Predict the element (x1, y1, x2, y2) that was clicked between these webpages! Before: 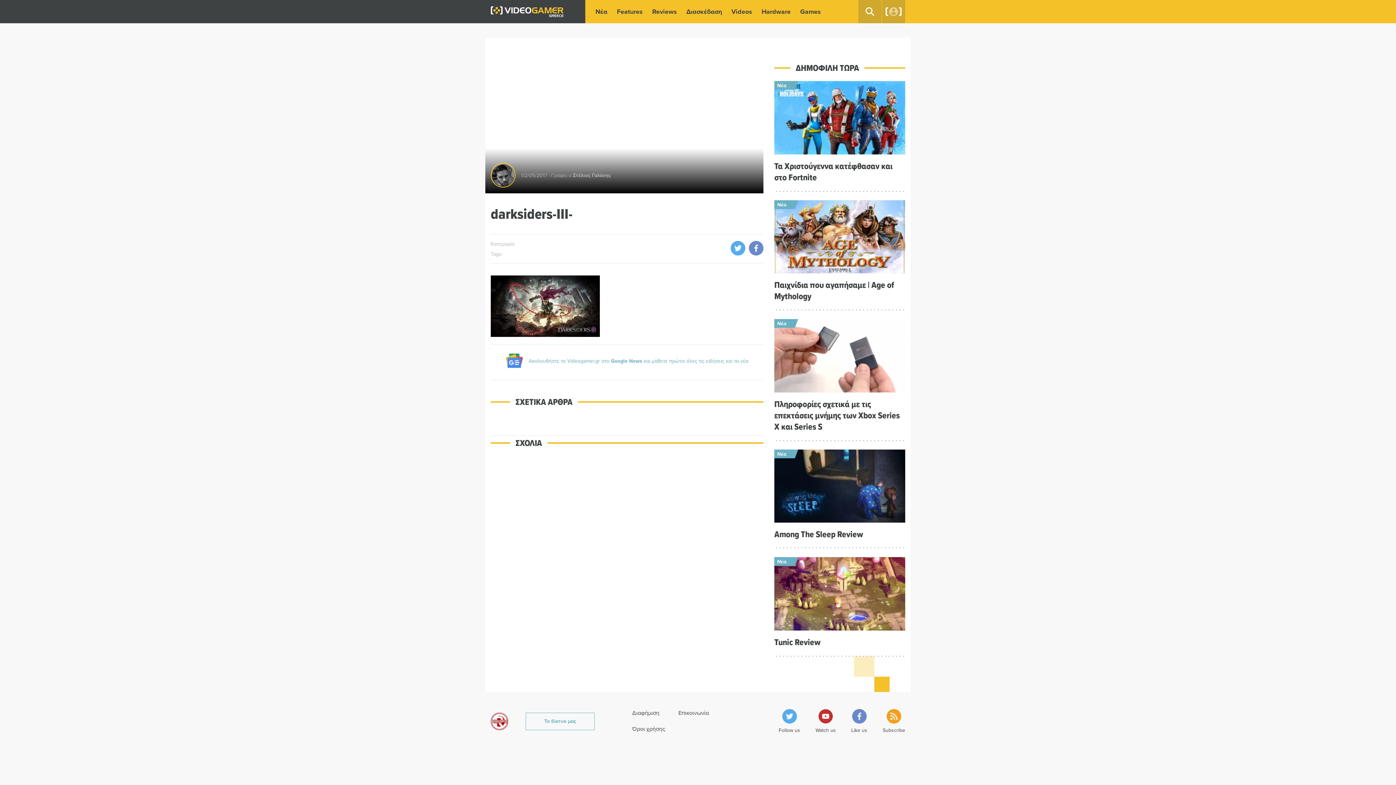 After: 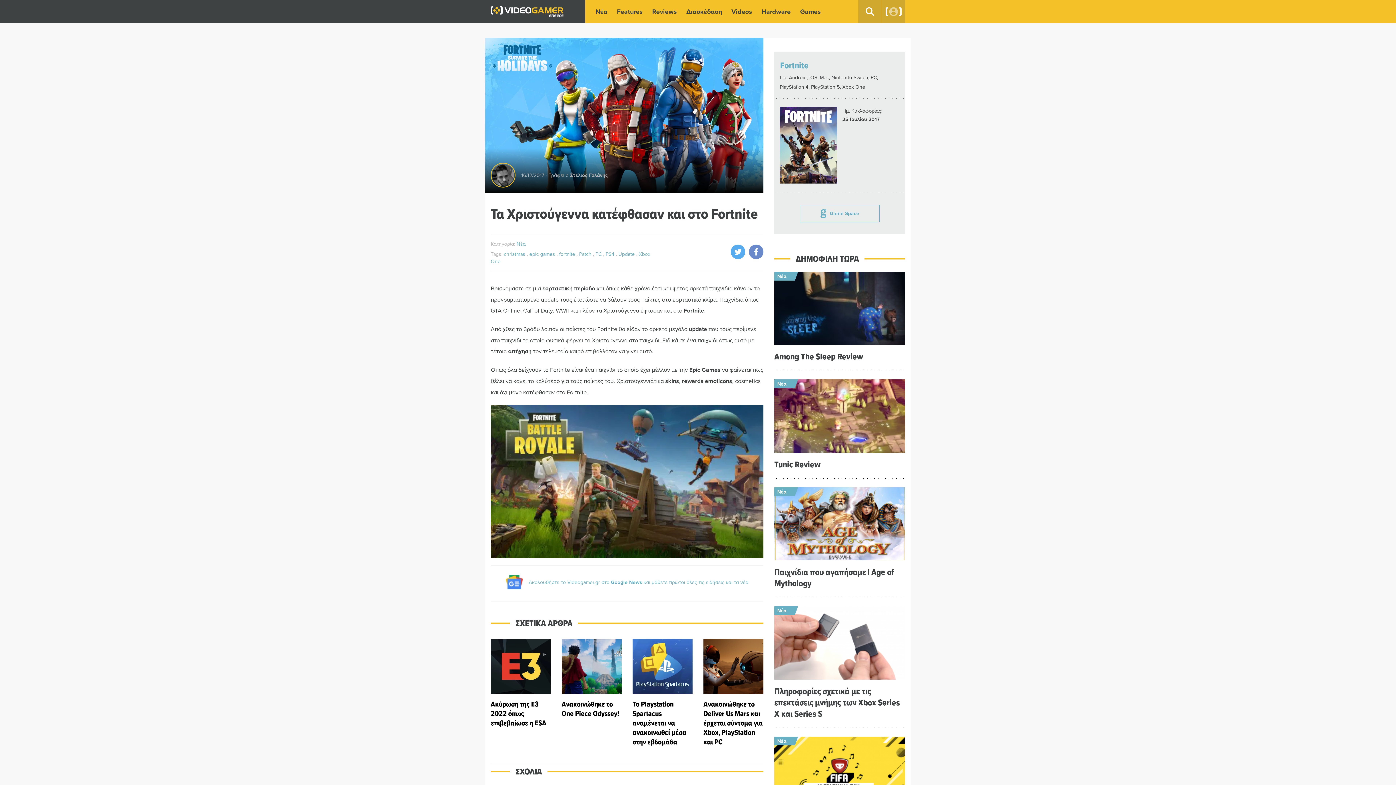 Action: bbox: (774, 283, 892, 307) label: Τα Χριστούγεννα κατέφθασαν και στο Fortnite